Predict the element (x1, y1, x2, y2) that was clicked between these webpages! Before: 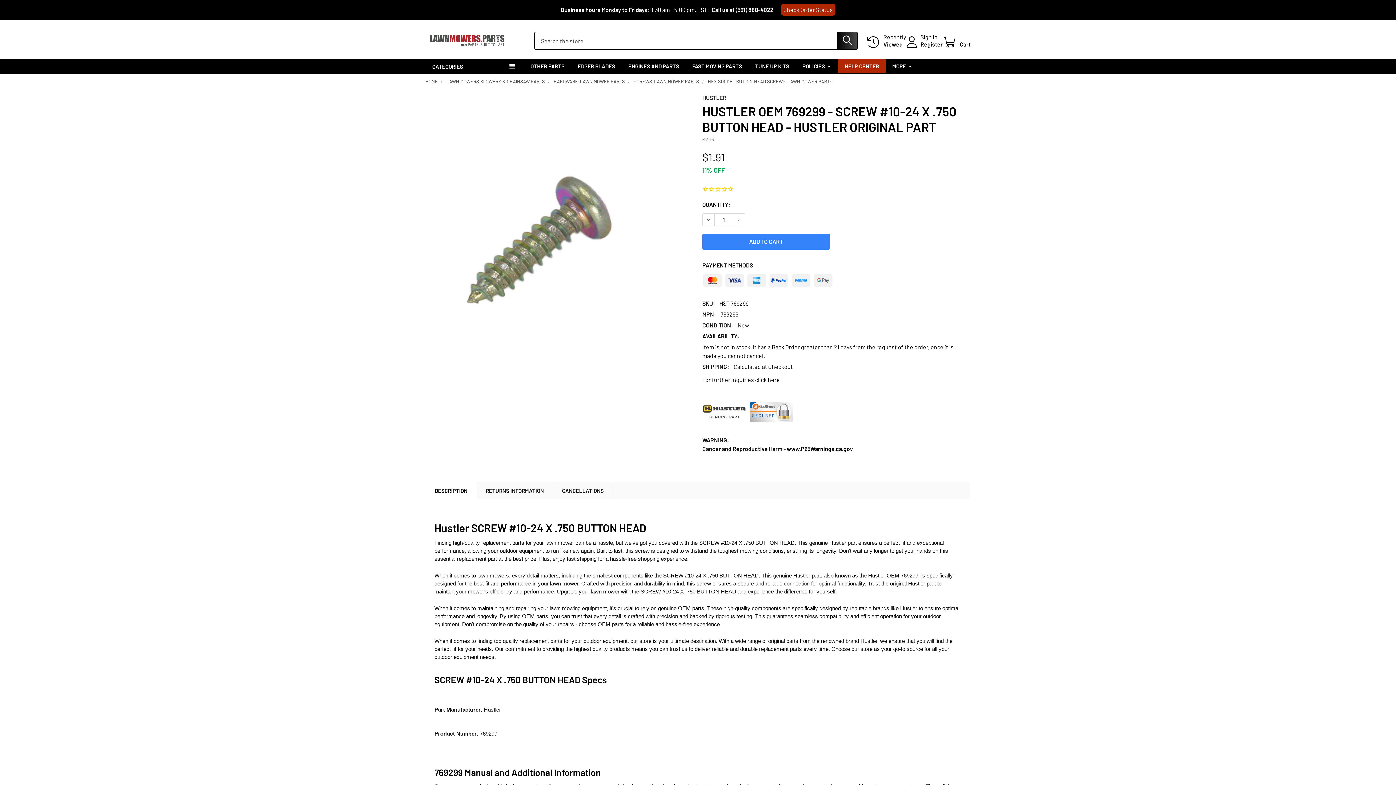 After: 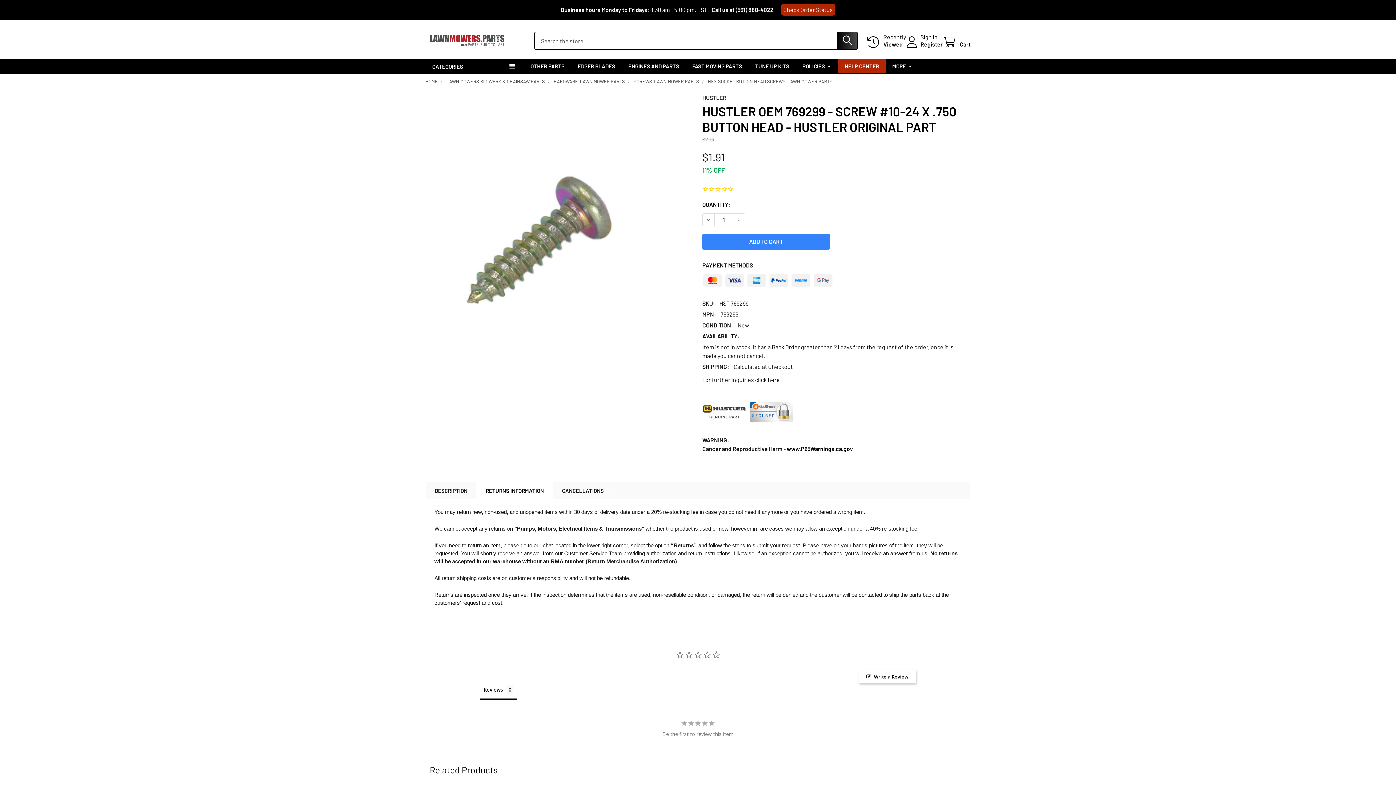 Action: bbox: (477, 482, 552, 499) label: RETURNS INFORMATION